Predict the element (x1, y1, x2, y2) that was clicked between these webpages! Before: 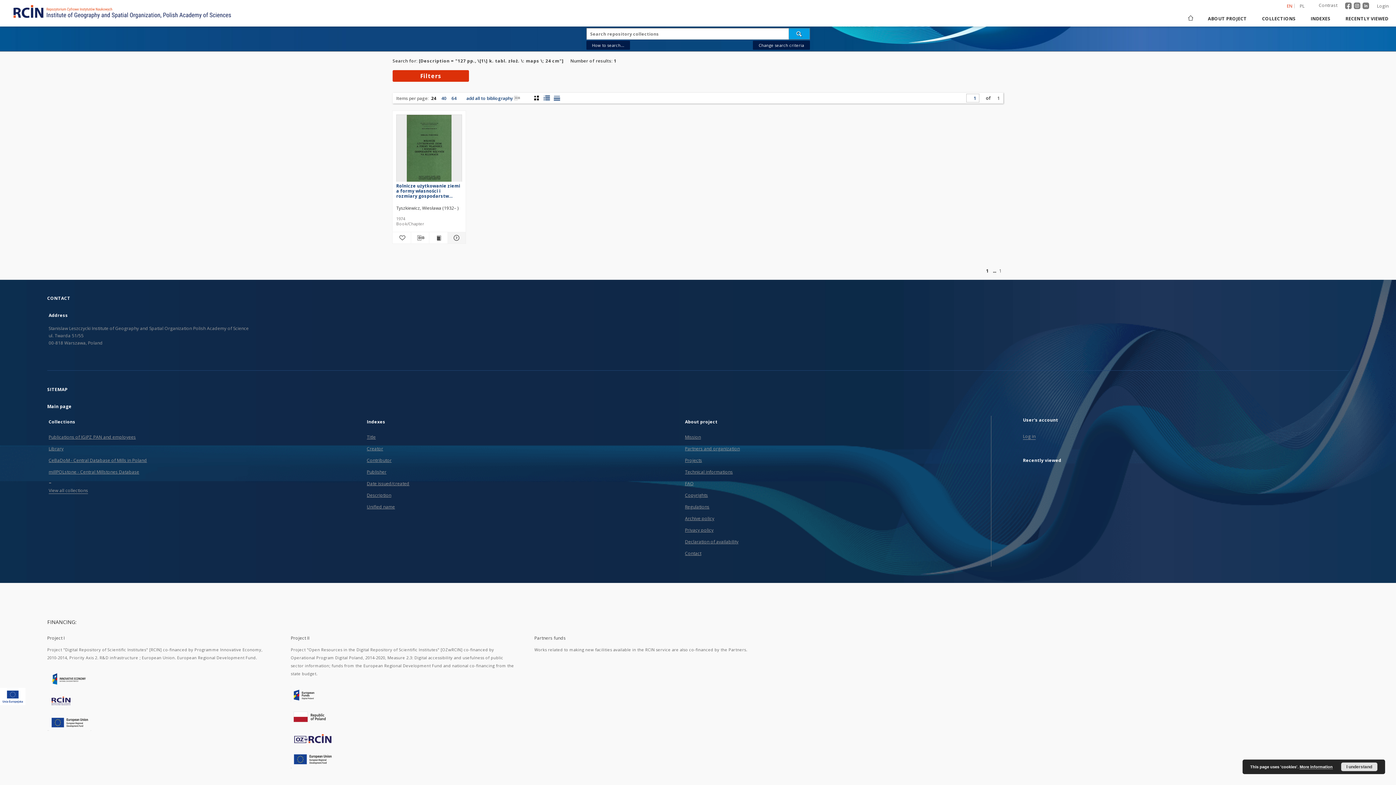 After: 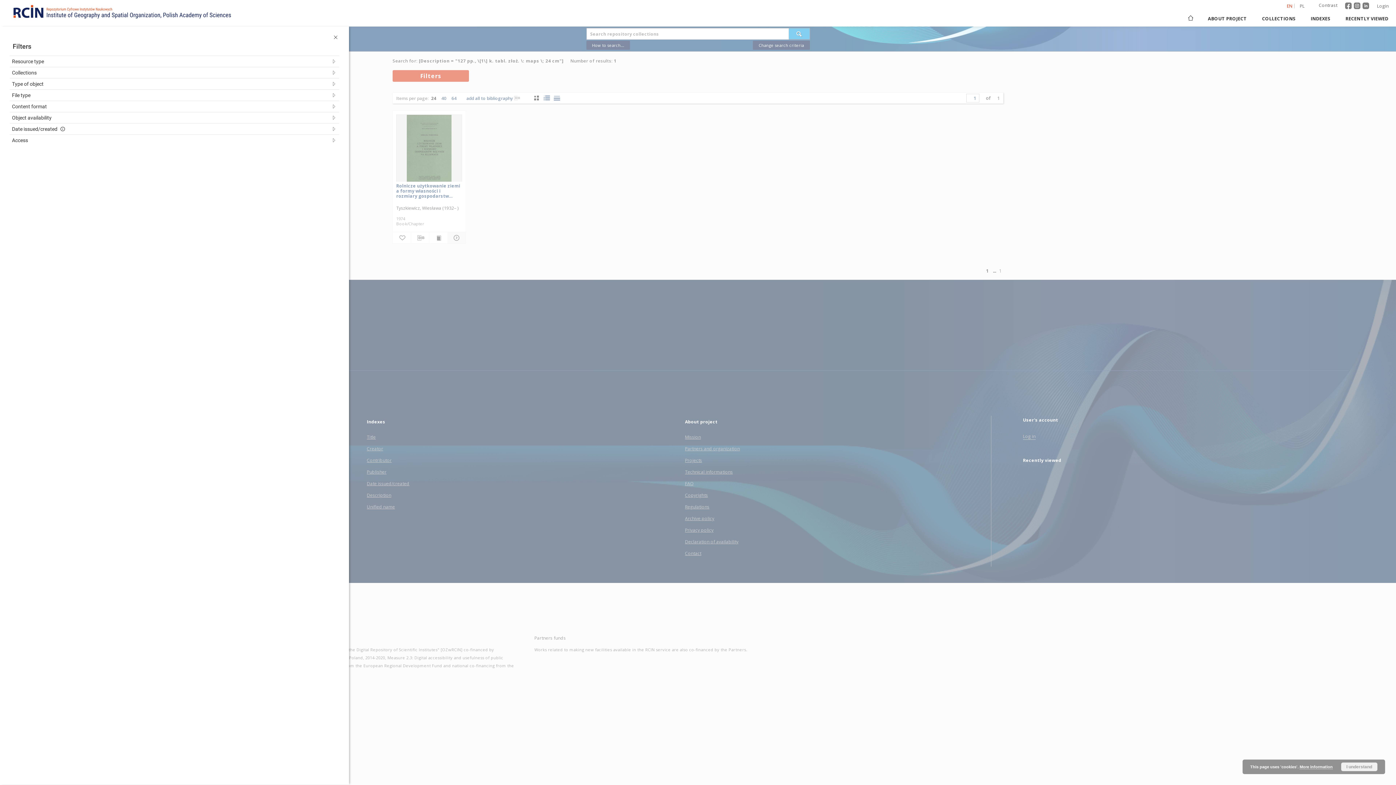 Action: bbox: (392, 70, 469, 81) label: Filters